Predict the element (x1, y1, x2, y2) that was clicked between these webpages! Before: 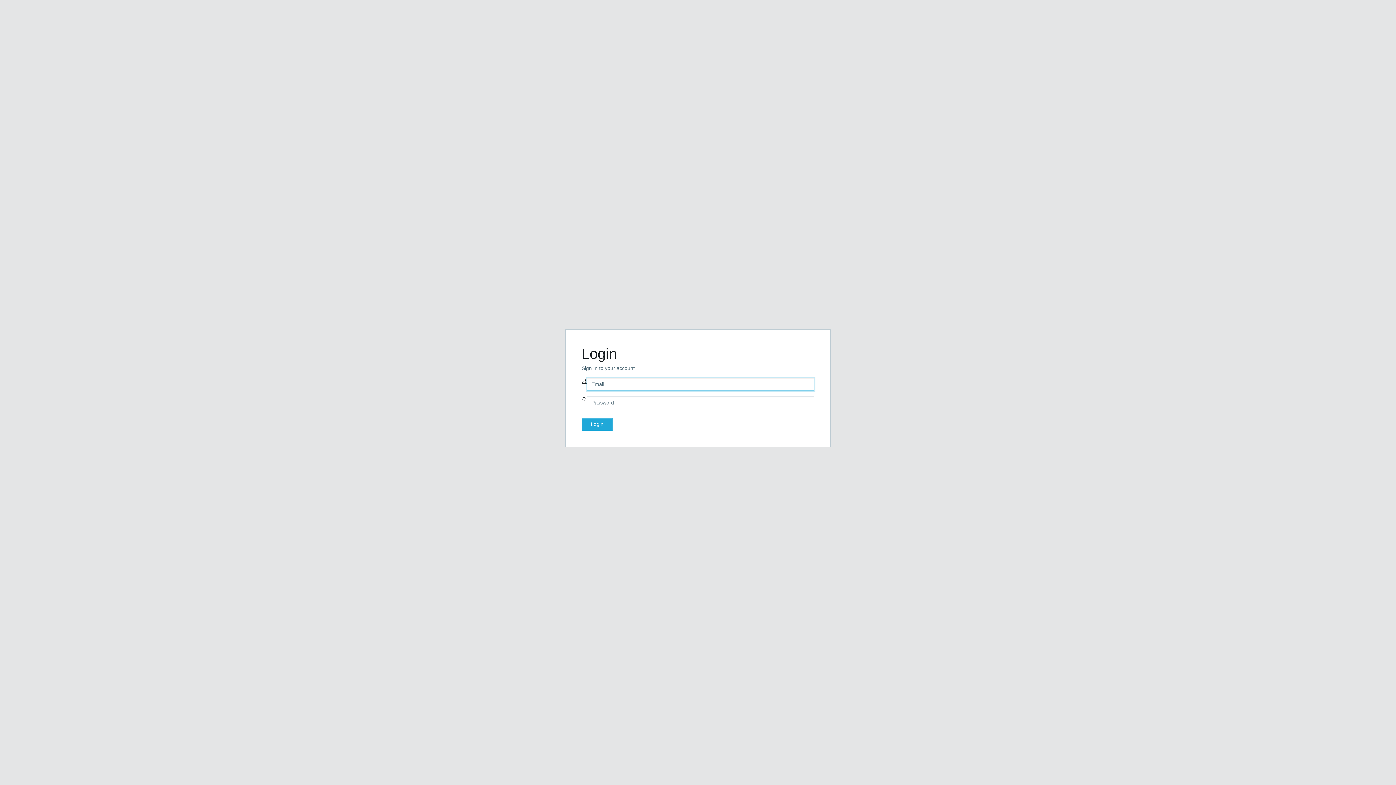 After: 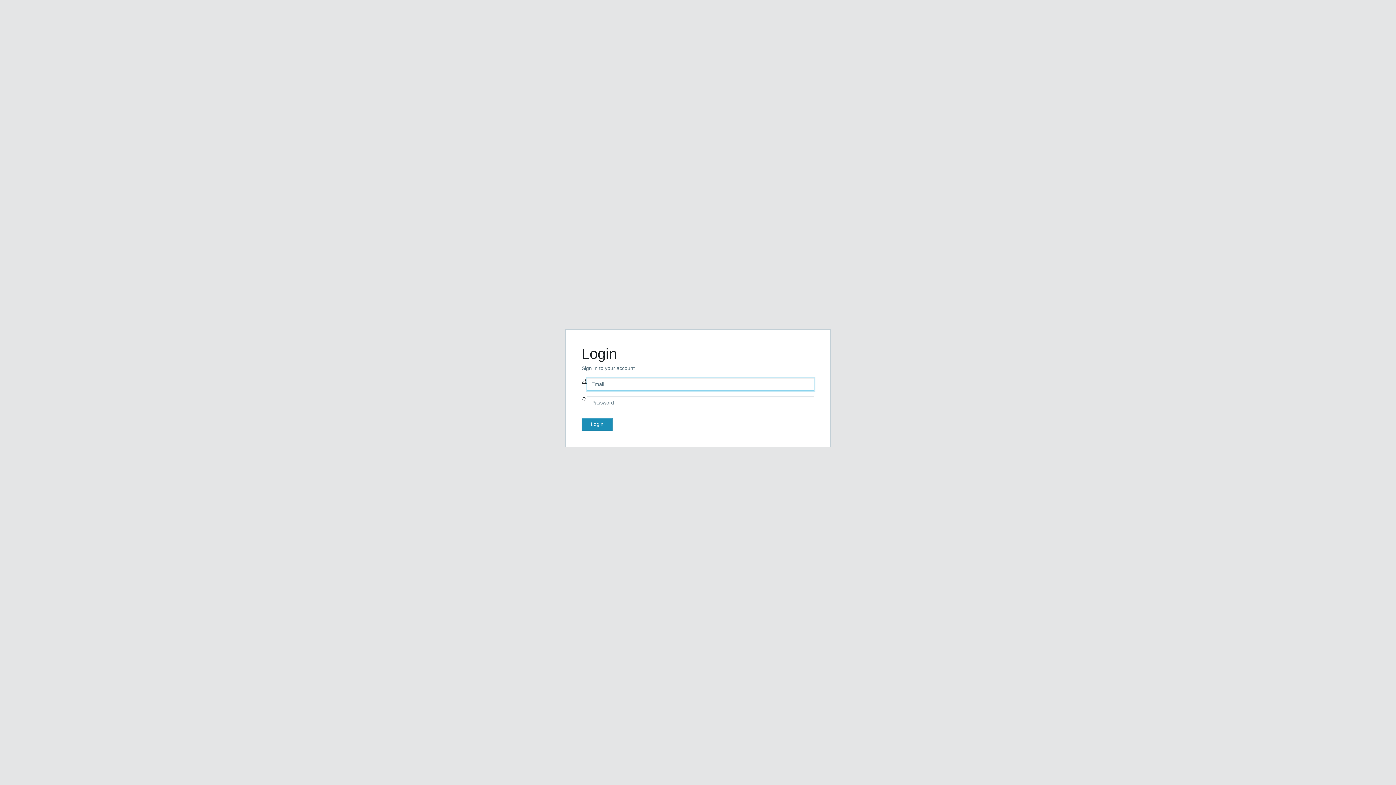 Action: label: Login bbox: (581, 418, 612, 430)